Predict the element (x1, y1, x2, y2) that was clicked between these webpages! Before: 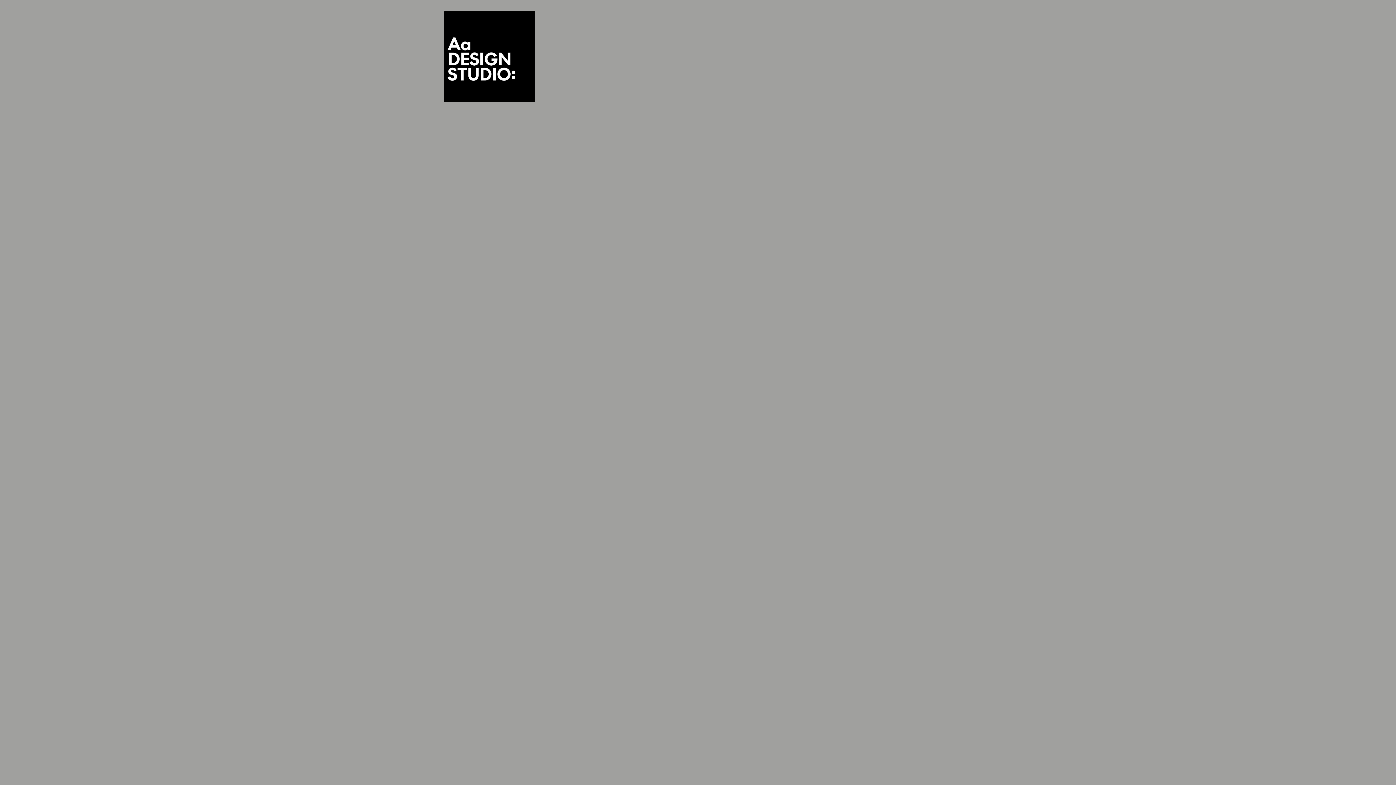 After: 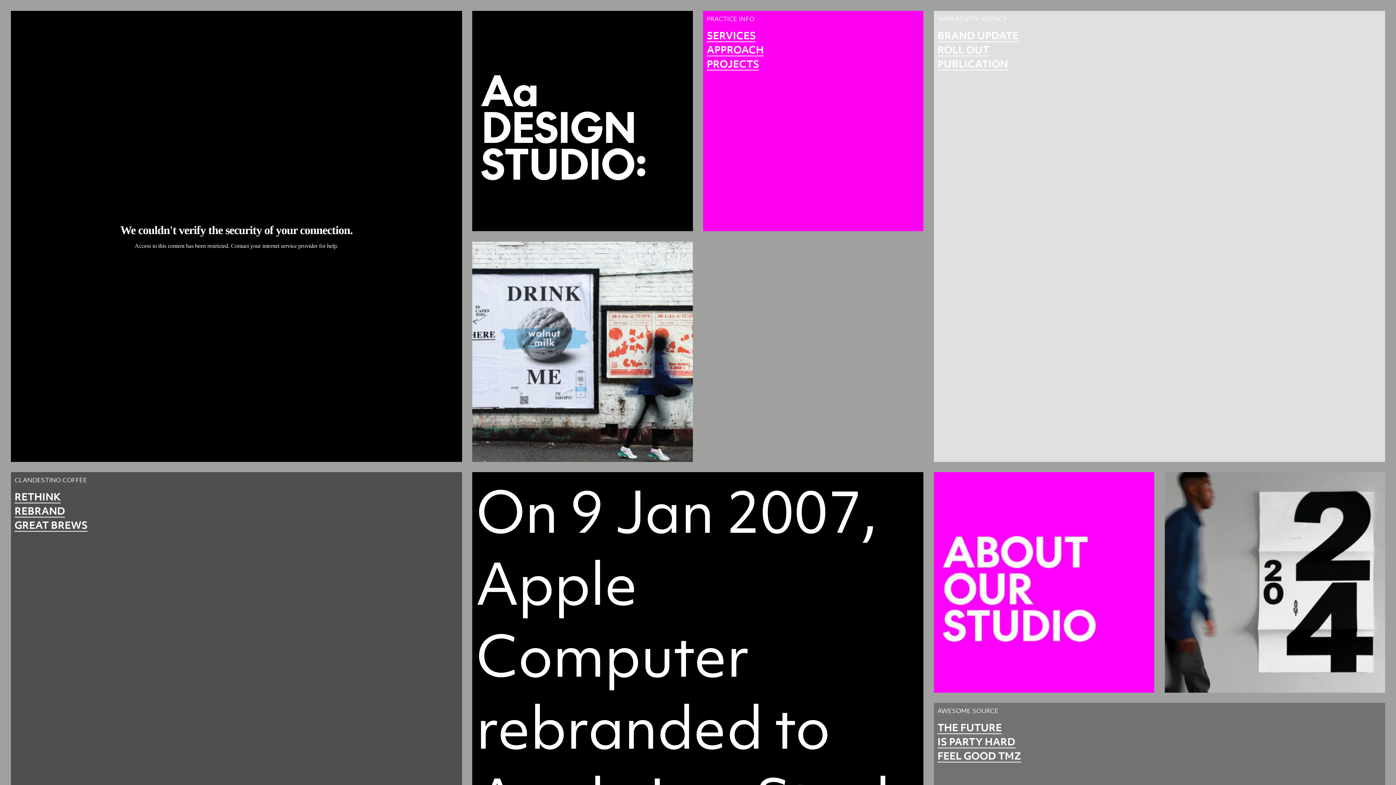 Action: bbox: (440, 10, 538, 101)